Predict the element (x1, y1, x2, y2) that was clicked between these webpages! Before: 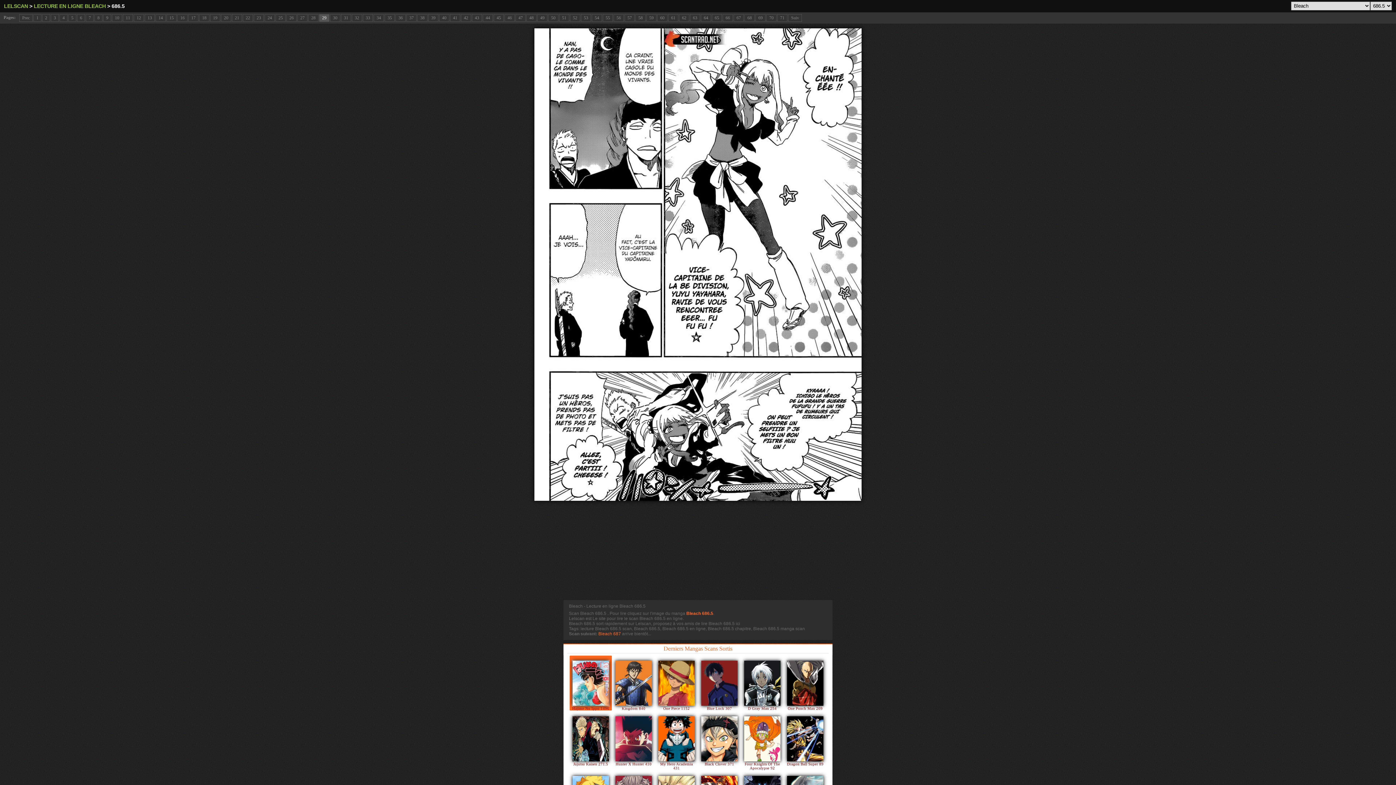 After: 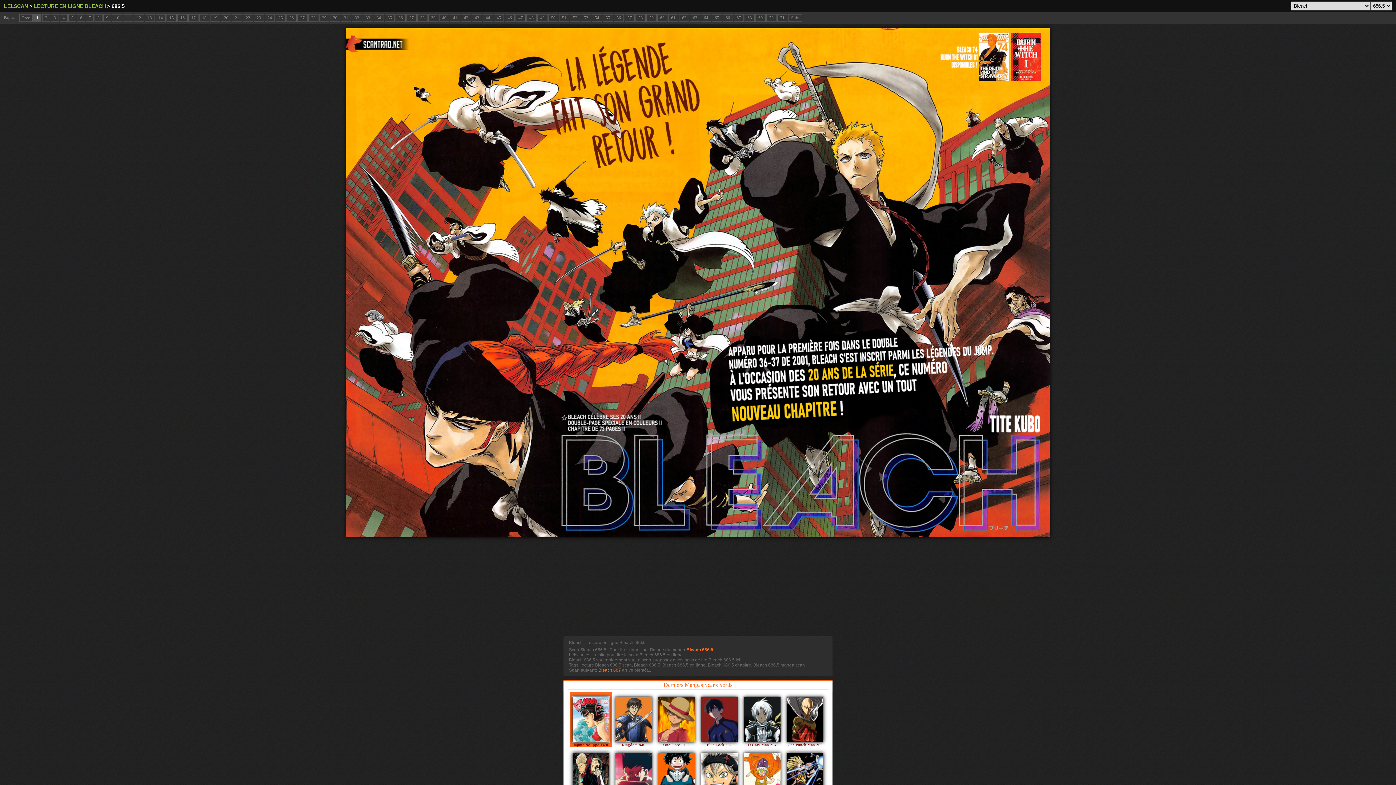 Action: bbox: (33, 14, 41, 21) label: 1